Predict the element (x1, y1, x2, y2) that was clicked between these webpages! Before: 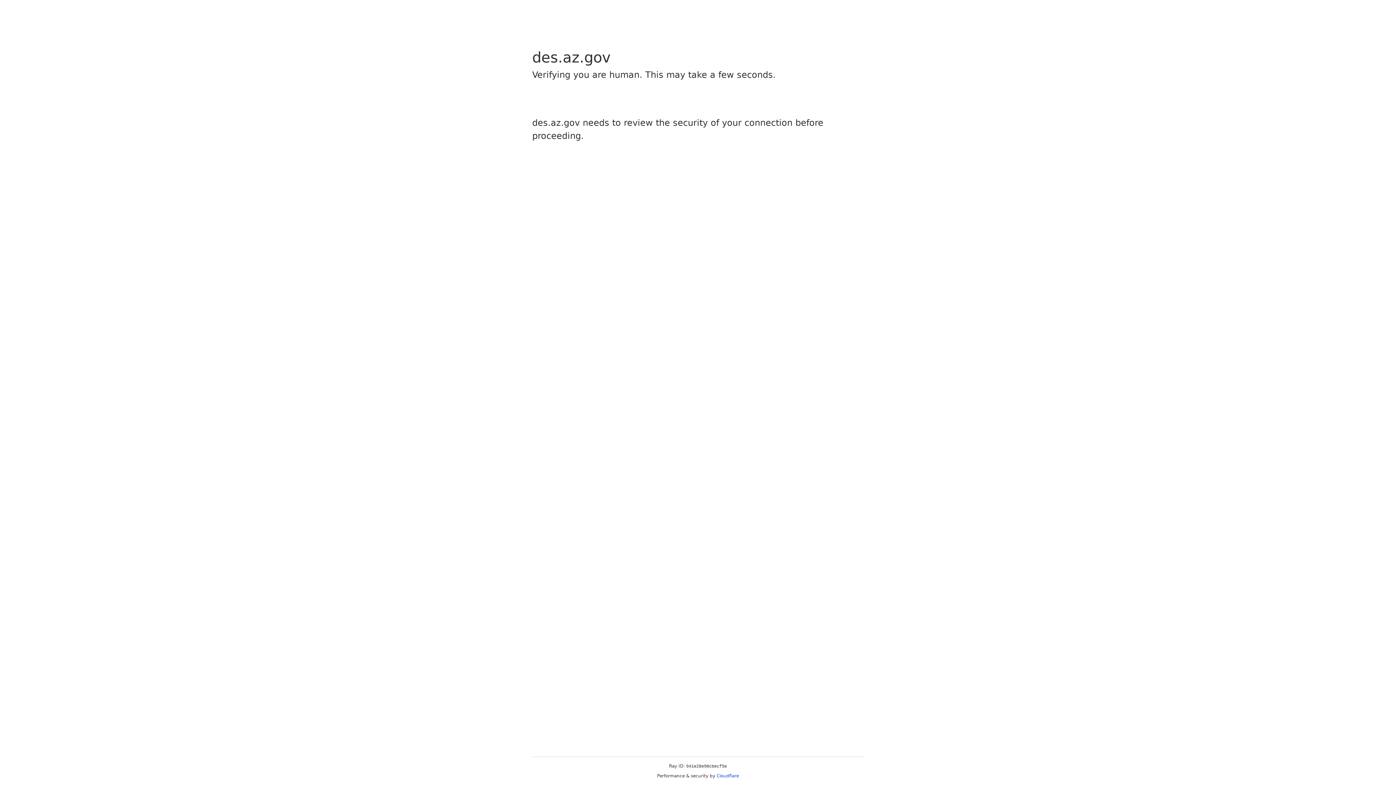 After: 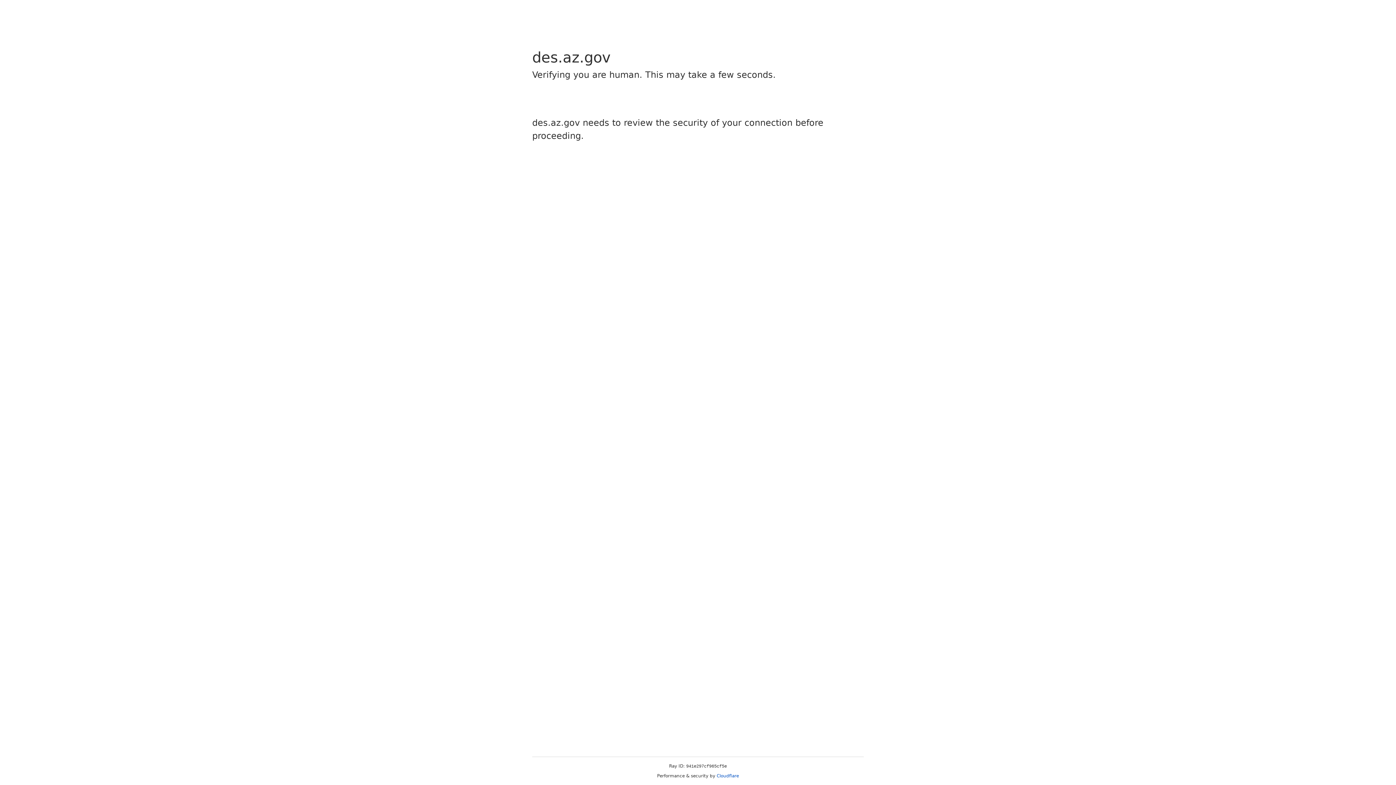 Action: label: Cloudflare bbox: (716, 773, 739, 778)